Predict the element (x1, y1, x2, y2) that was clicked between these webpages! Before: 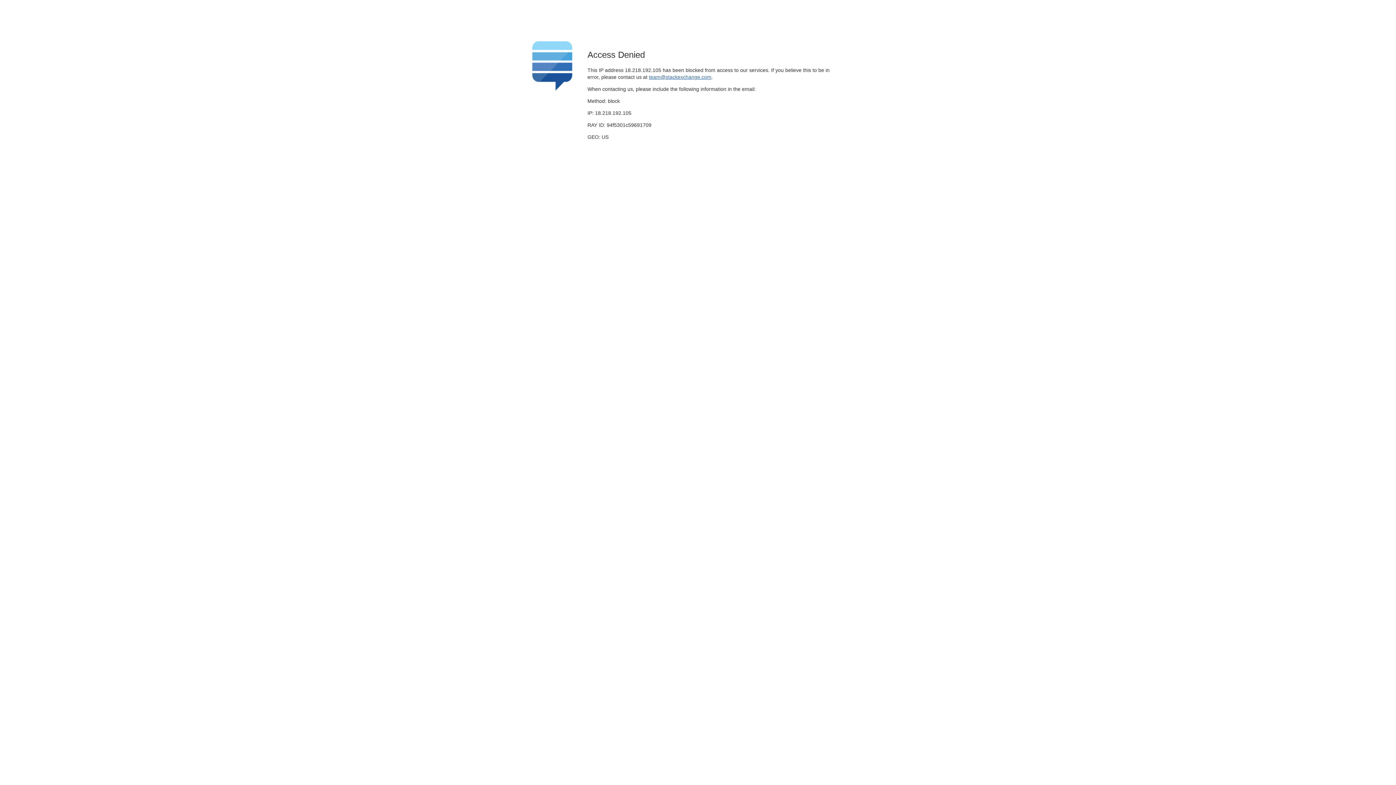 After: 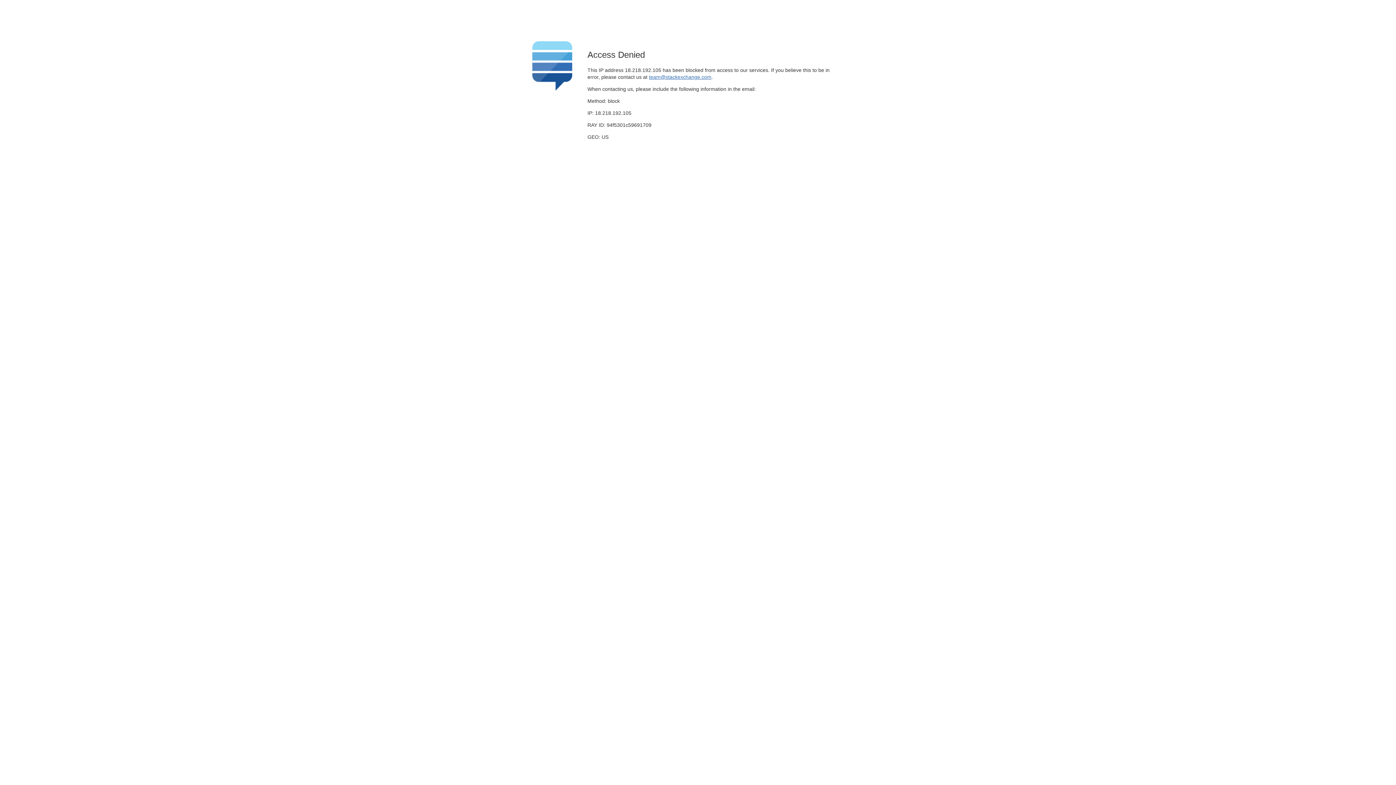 Action: bbox: (649, 74, 711, 79) label: team@stackexchange.com